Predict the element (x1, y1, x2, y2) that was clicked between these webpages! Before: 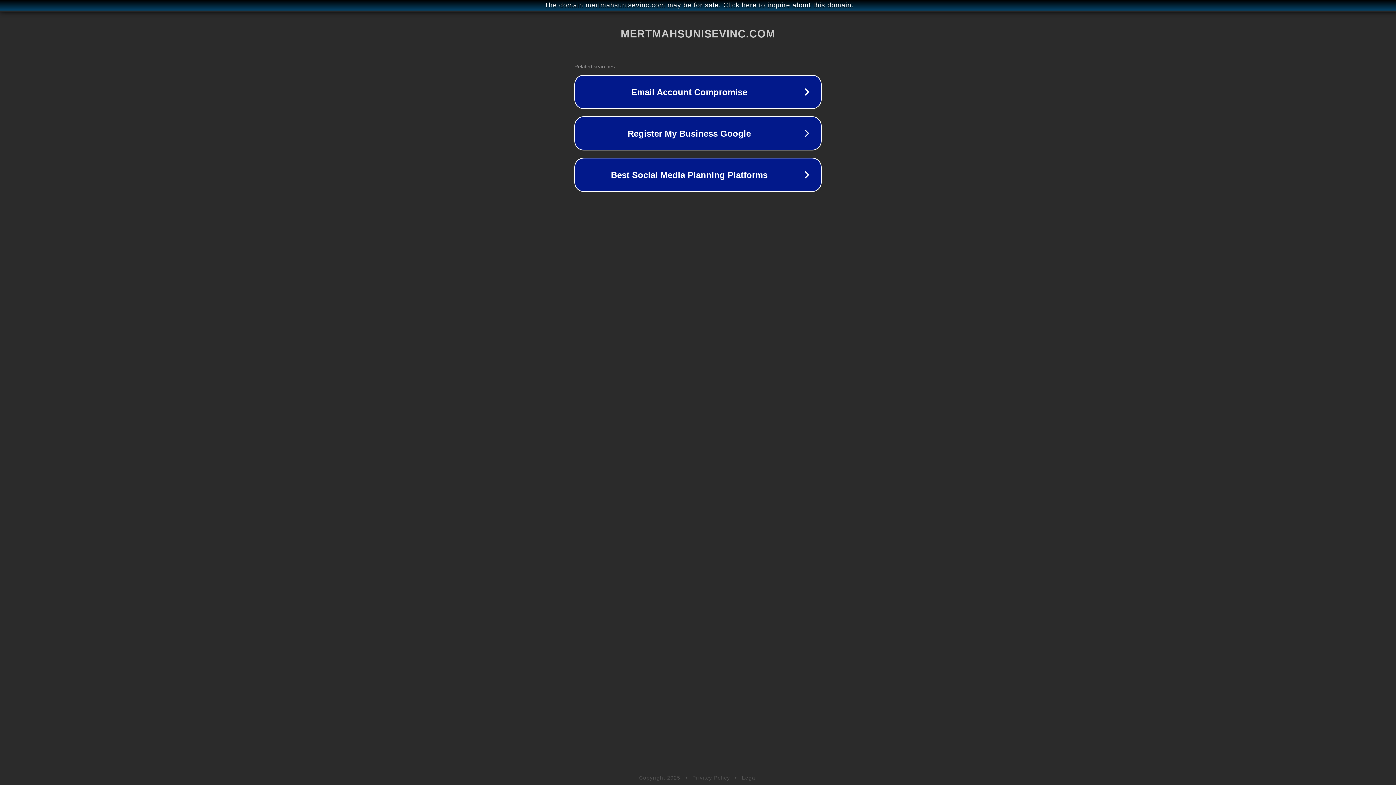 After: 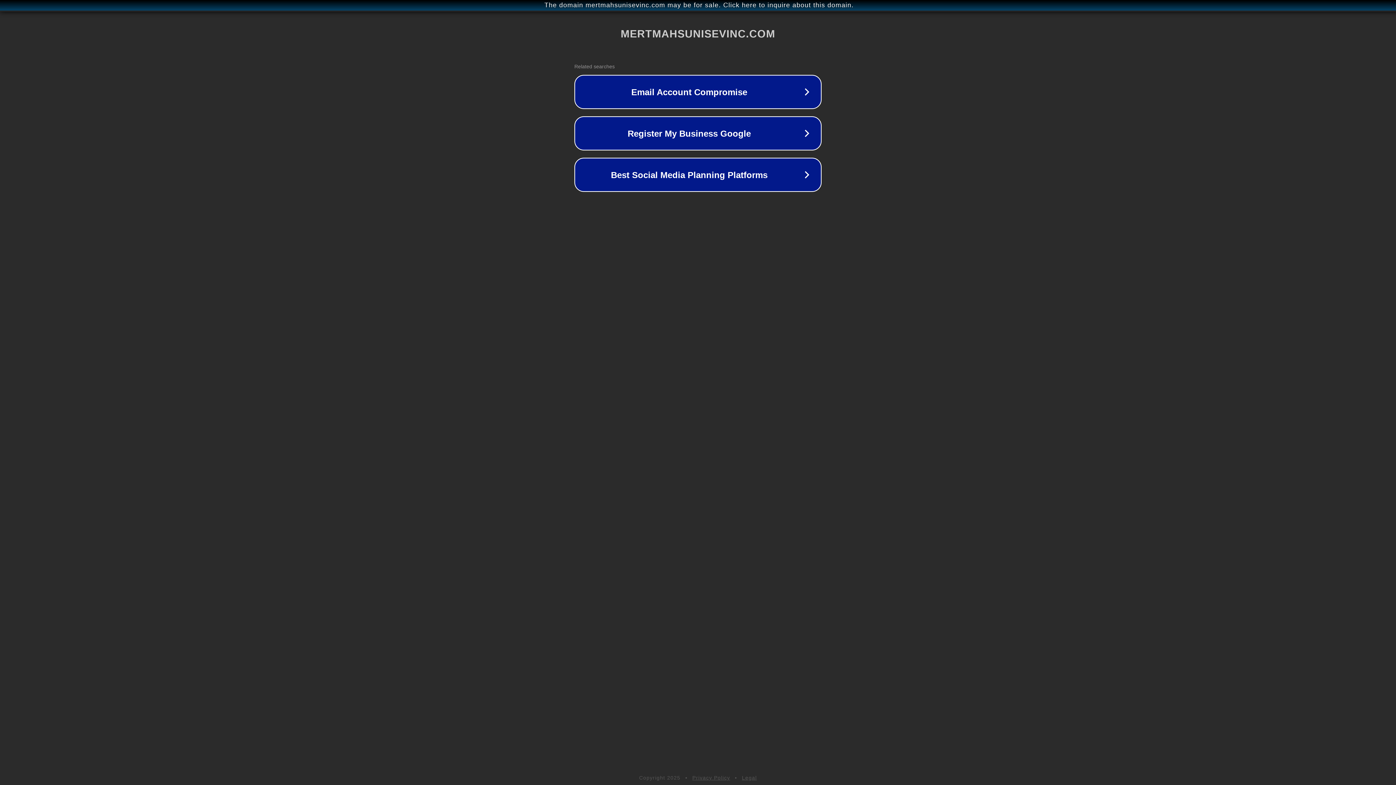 Action: bbox: (742, 775, 757, 781) label: Legal